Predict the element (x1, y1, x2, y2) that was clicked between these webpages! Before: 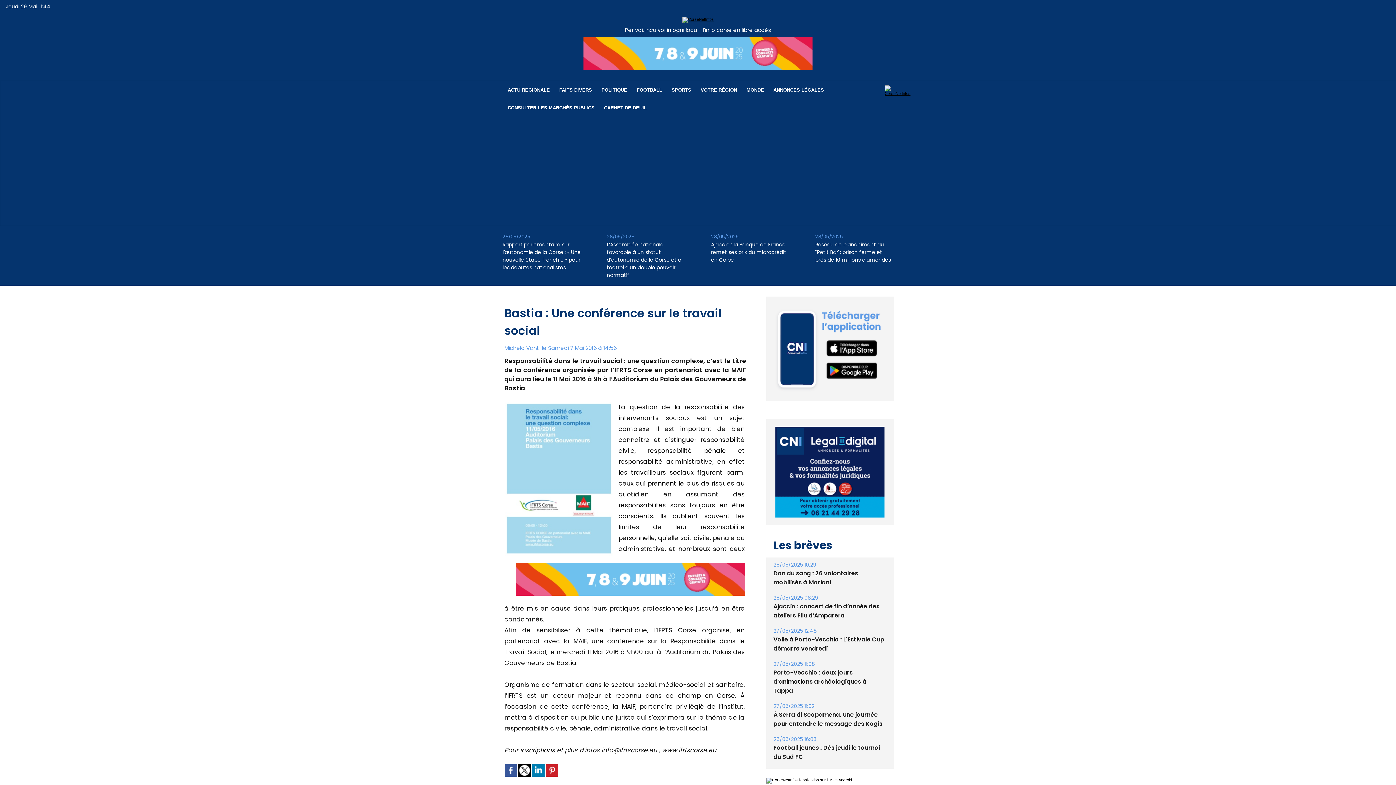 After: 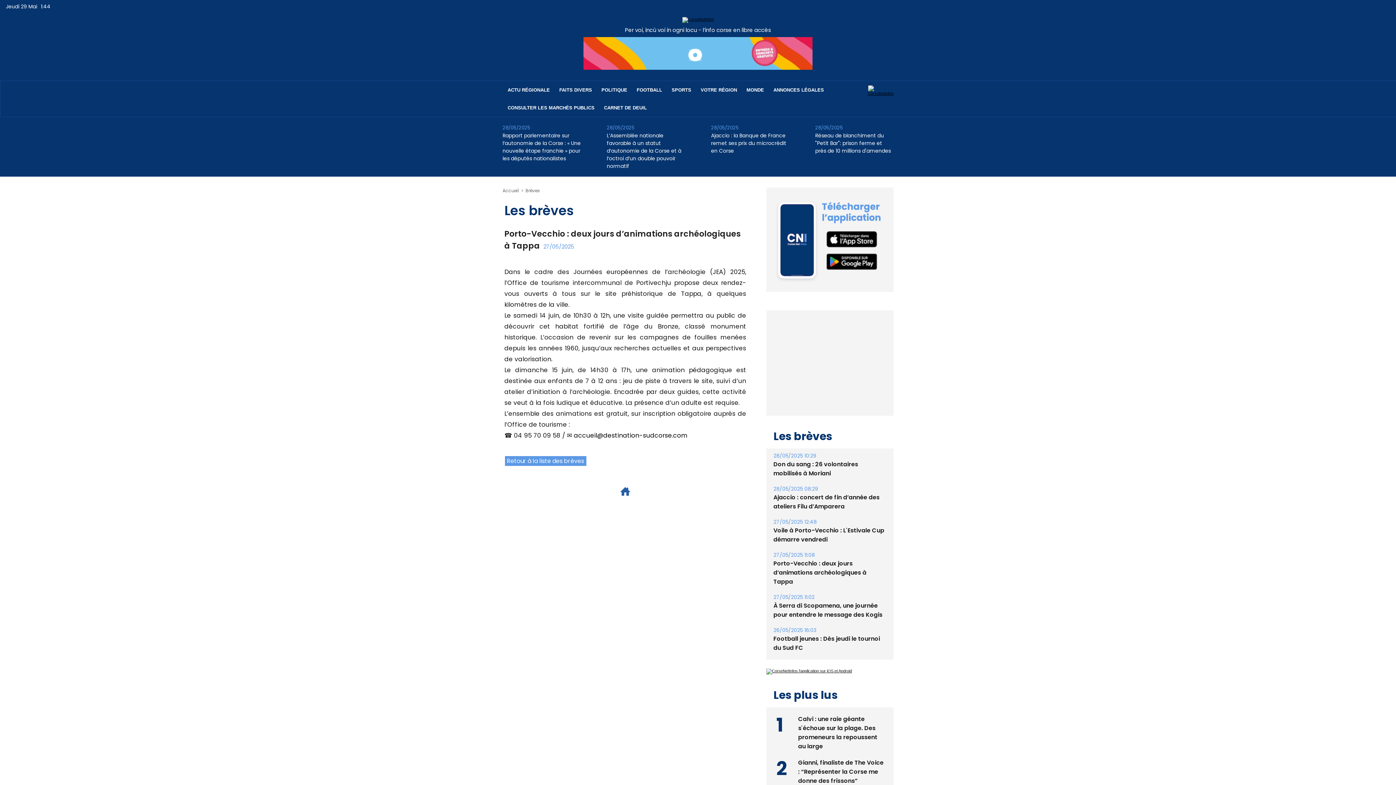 Action: bbox: (773, 668, 866, 695) label: Porto-Vecchio : deux jours d’animations archéologiques à Tappa